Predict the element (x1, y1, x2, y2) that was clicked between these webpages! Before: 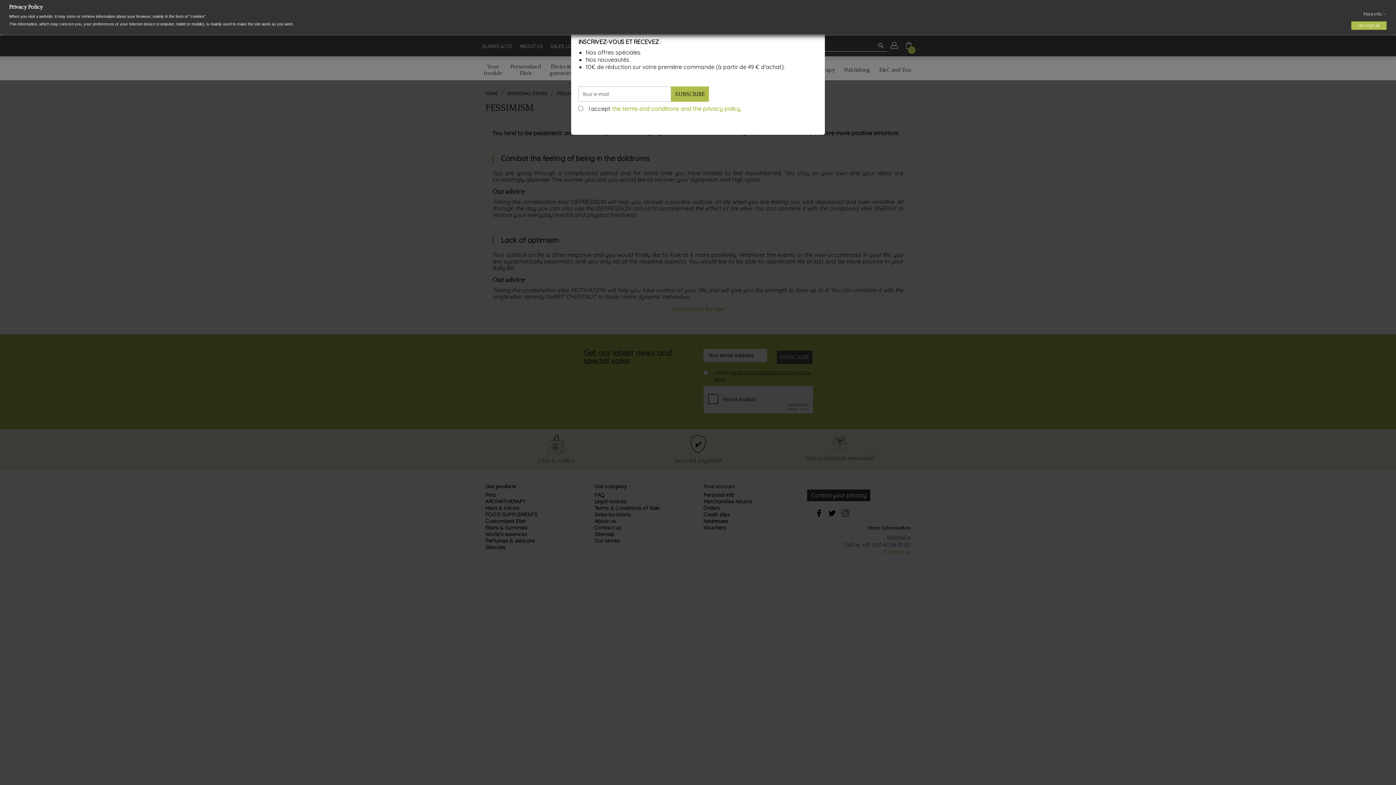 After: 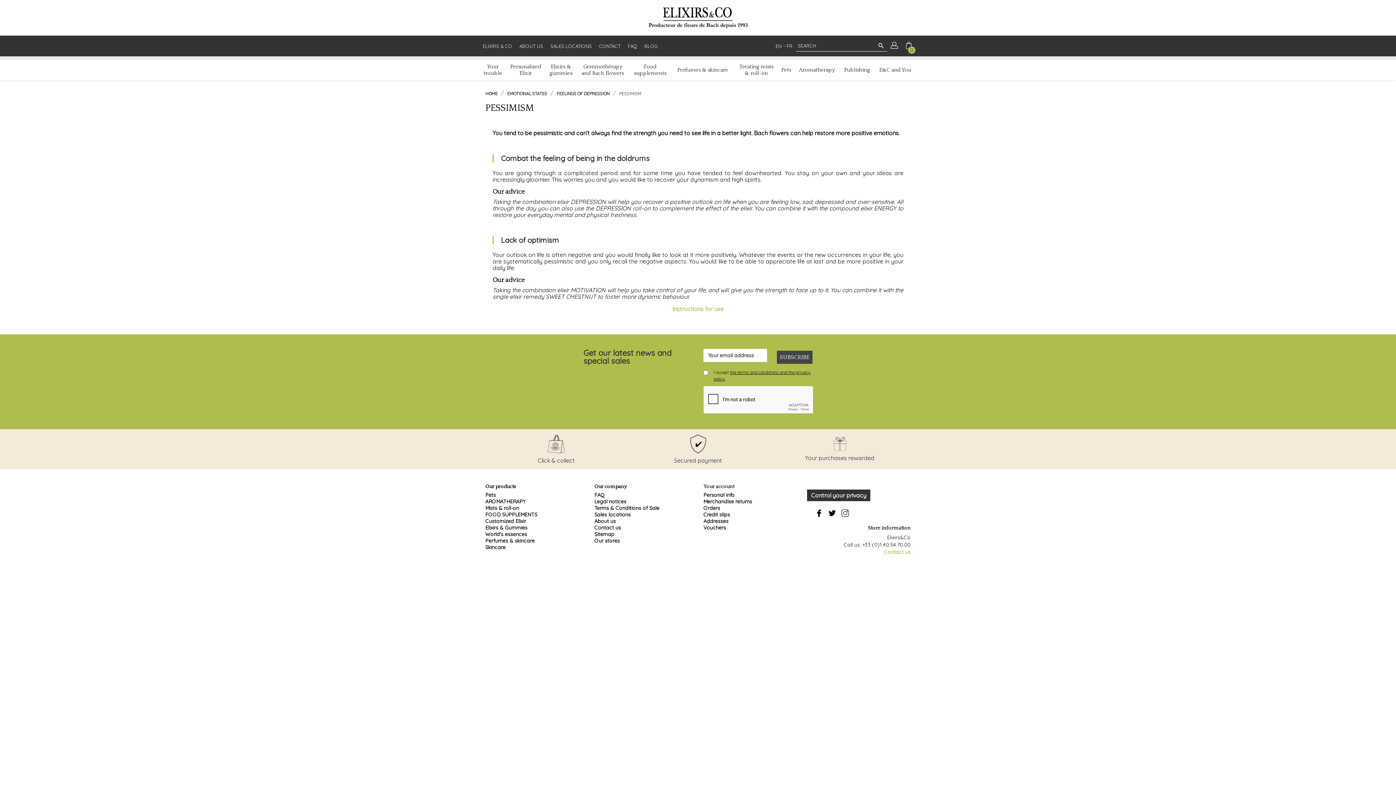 Action: bbox: (1351, 21, 1386, 29) label: Accept all